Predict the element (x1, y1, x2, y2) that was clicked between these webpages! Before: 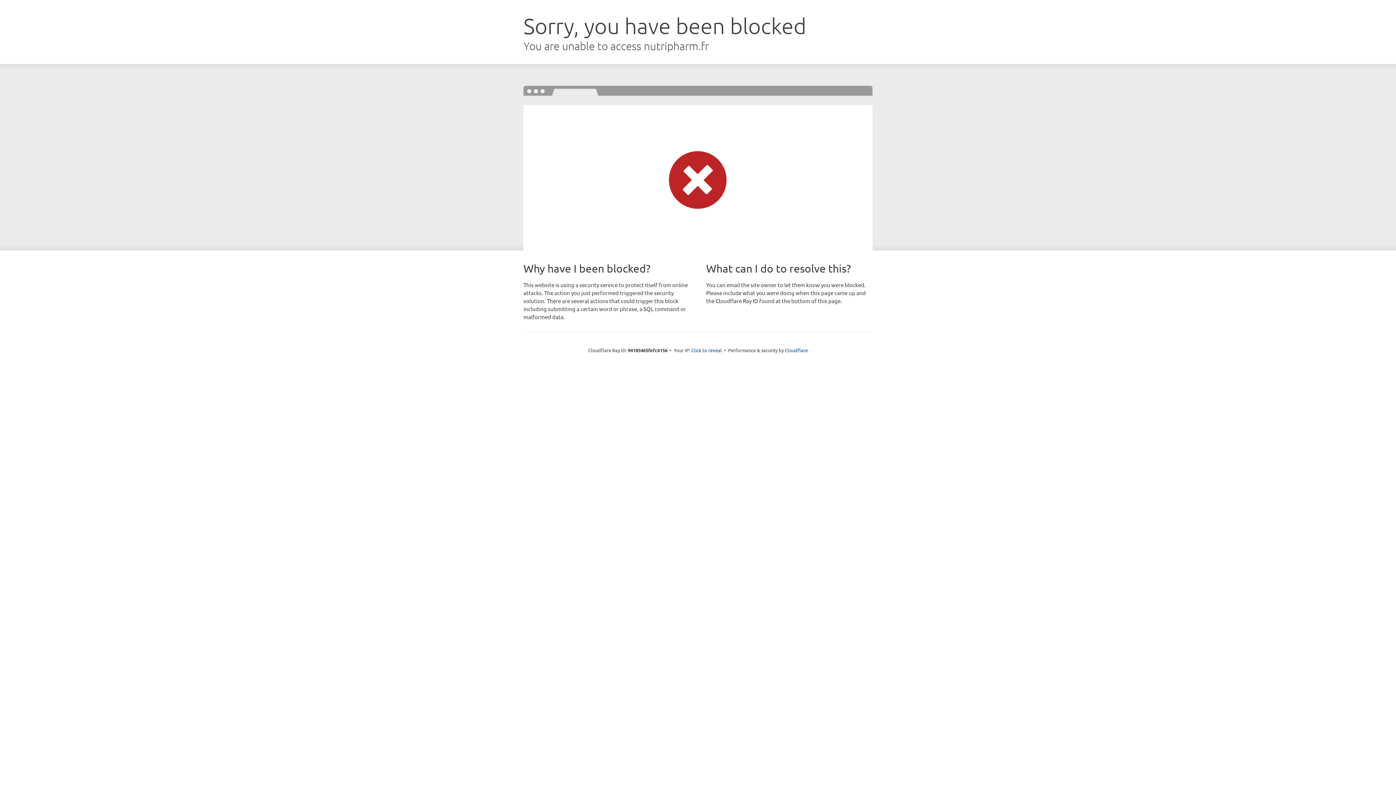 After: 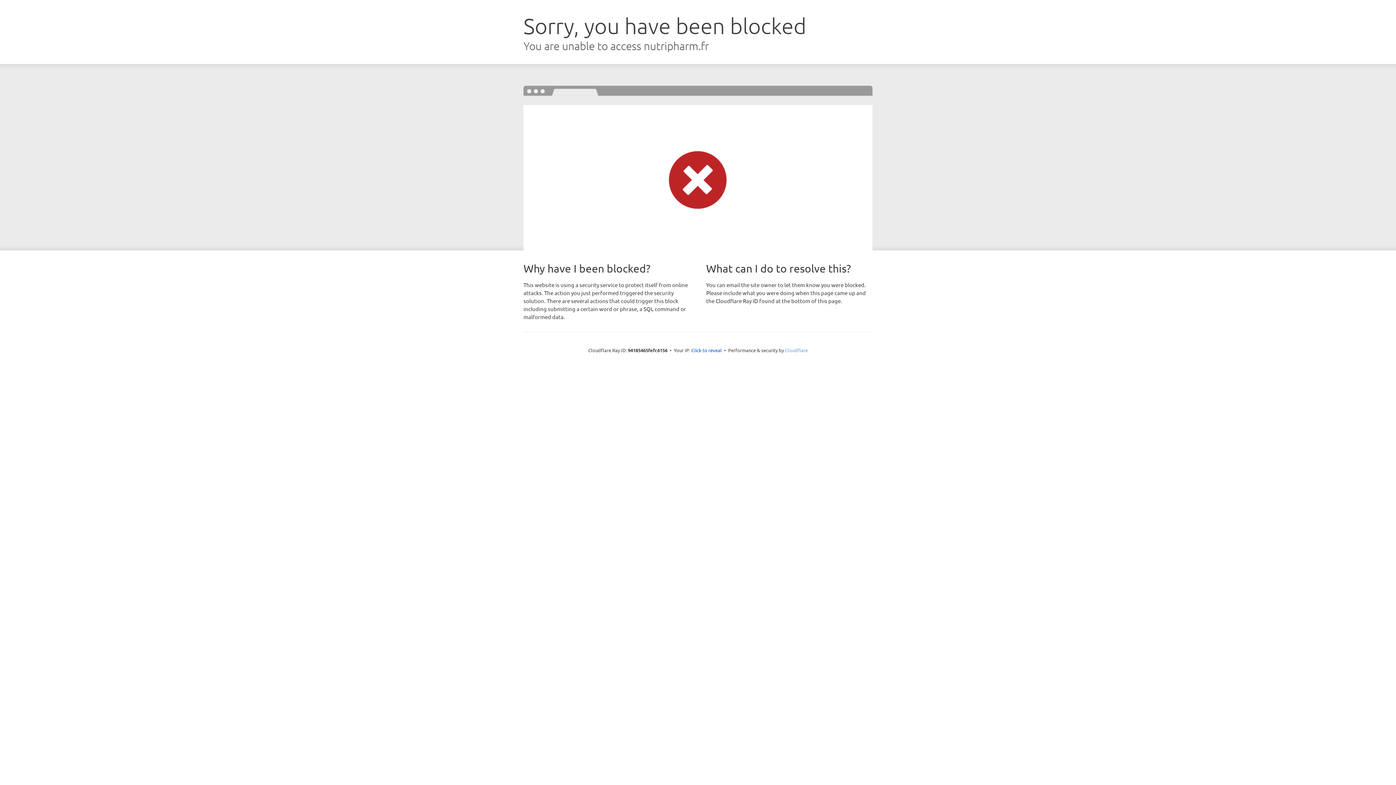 Action: label: Cloudflare bbox: (785, 347, 808, 353)